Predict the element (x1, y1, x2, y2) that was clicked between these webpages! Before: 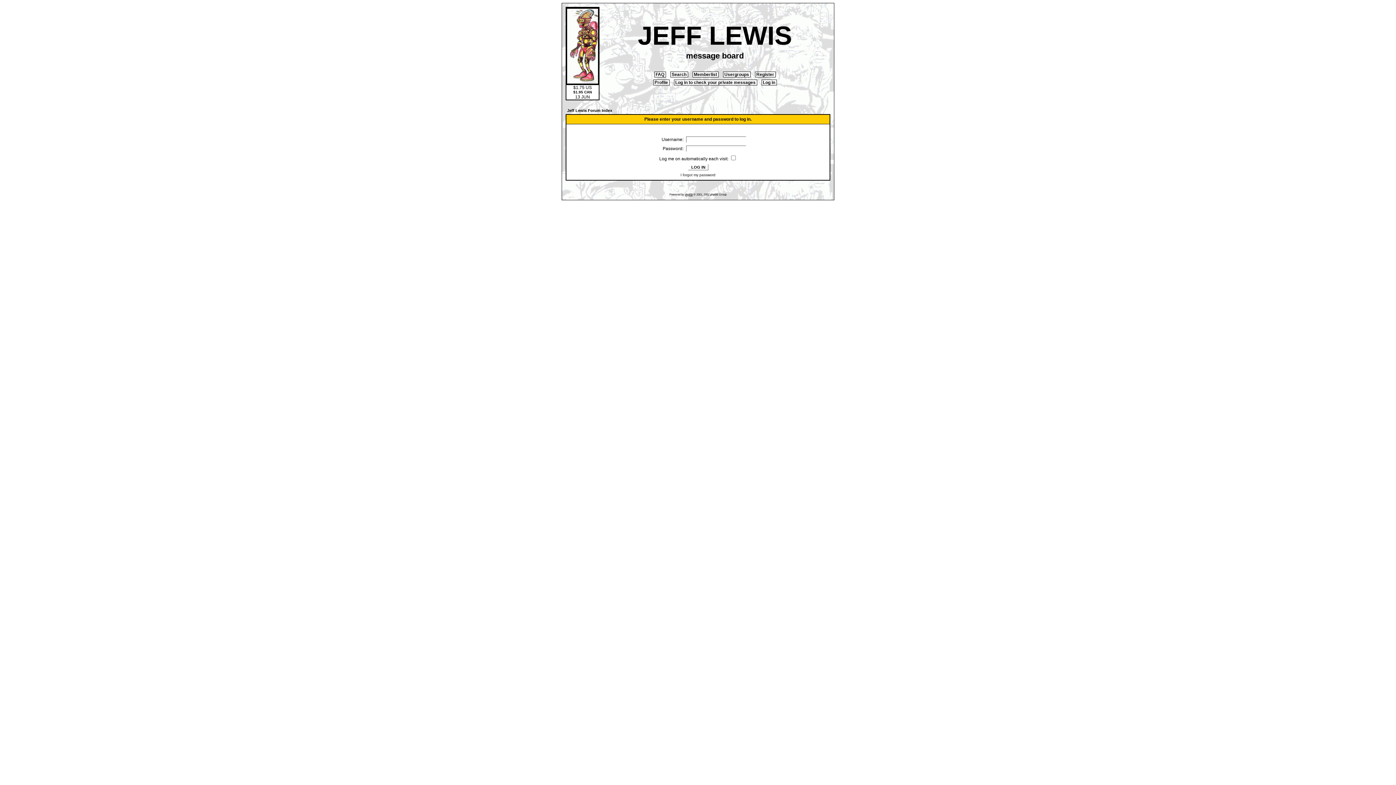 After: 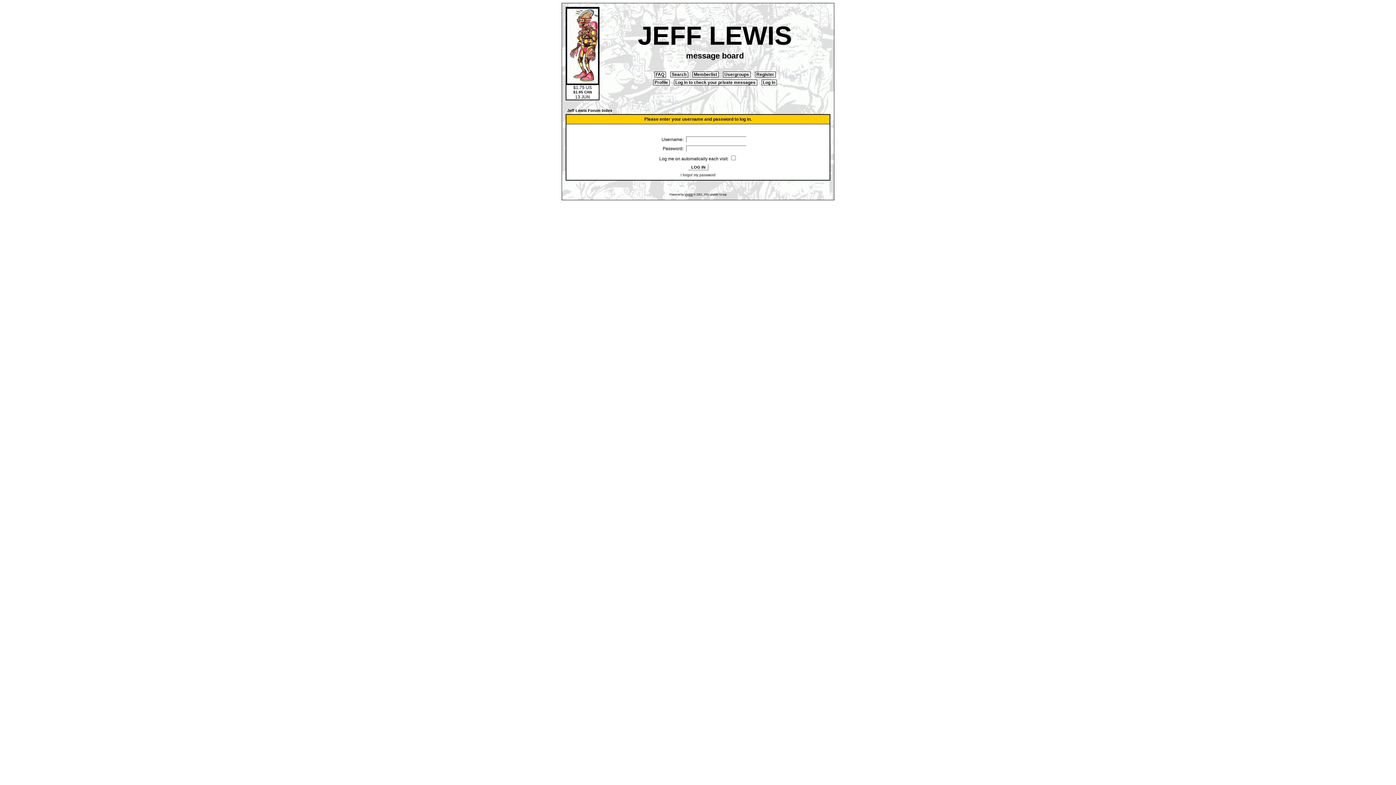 Action: label:  Log in  bbox: (761, 79, 776, 85)